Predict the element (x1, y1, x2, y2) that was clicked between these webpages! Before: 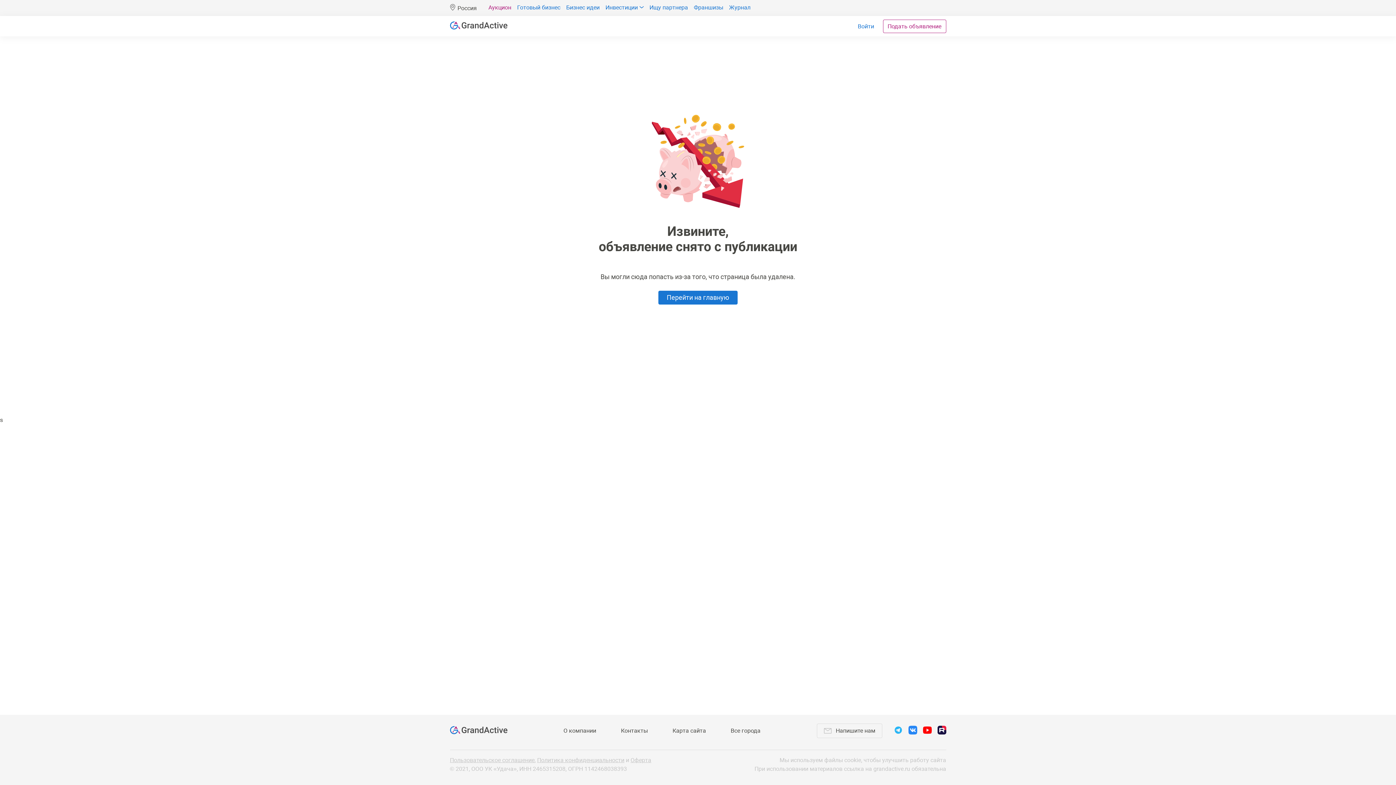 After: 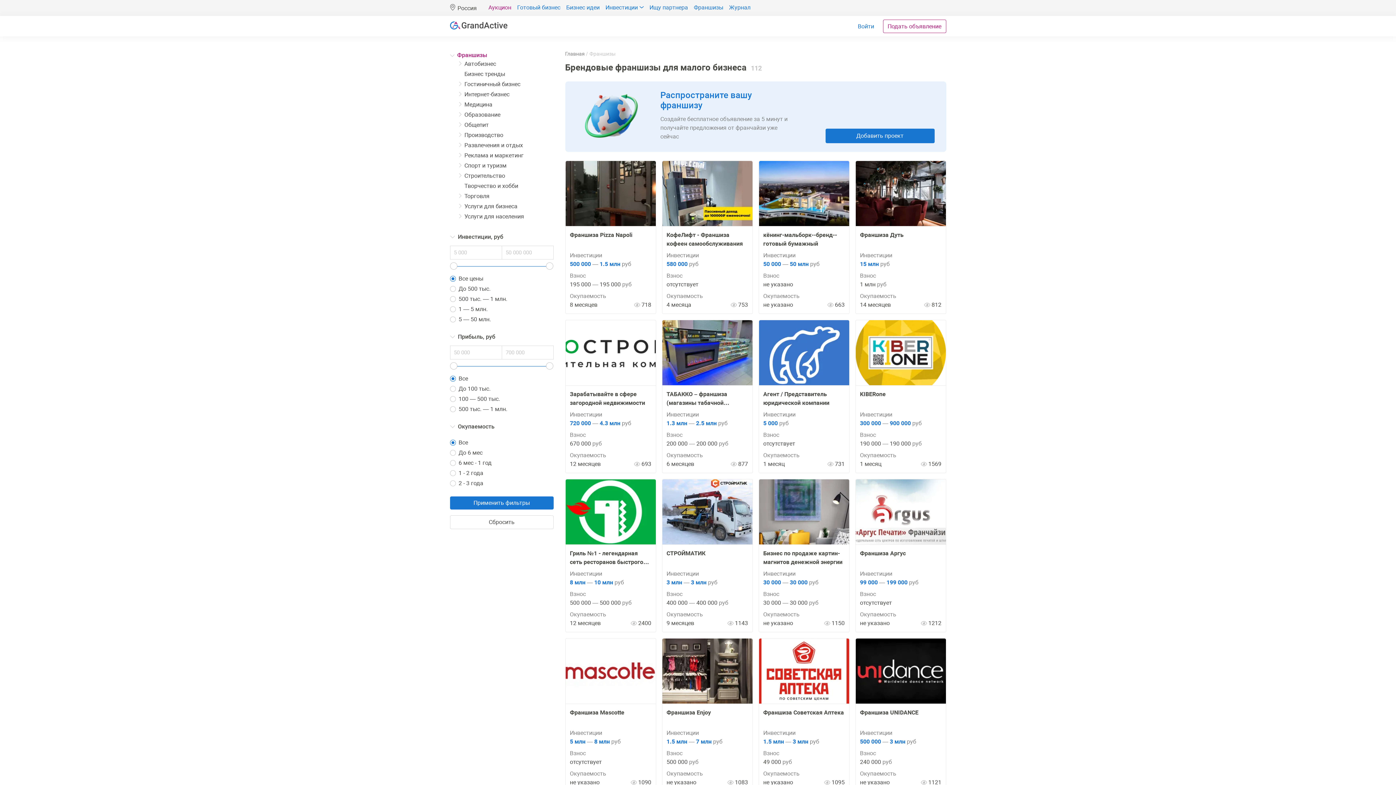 Action: label: Франшизы bbox: (694, 3, 723, 12)